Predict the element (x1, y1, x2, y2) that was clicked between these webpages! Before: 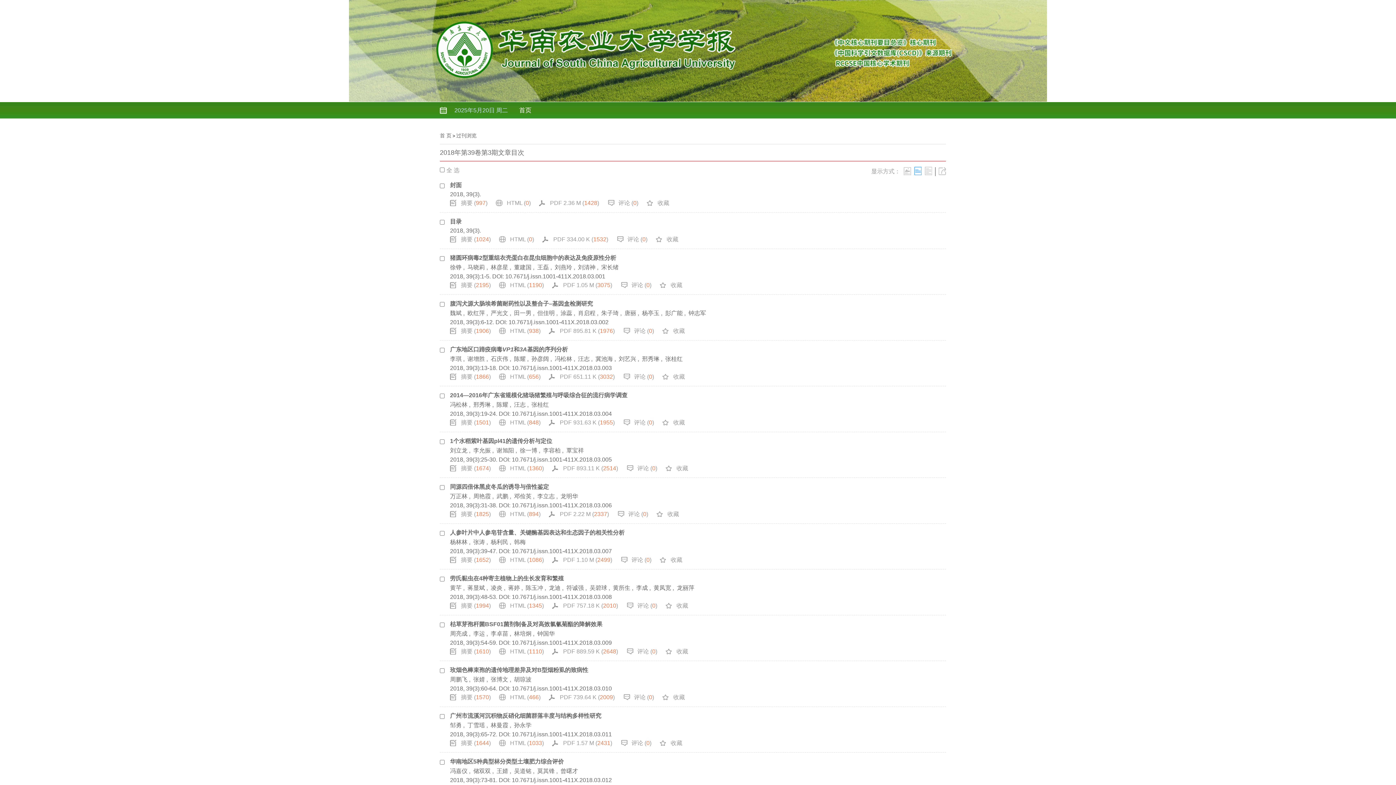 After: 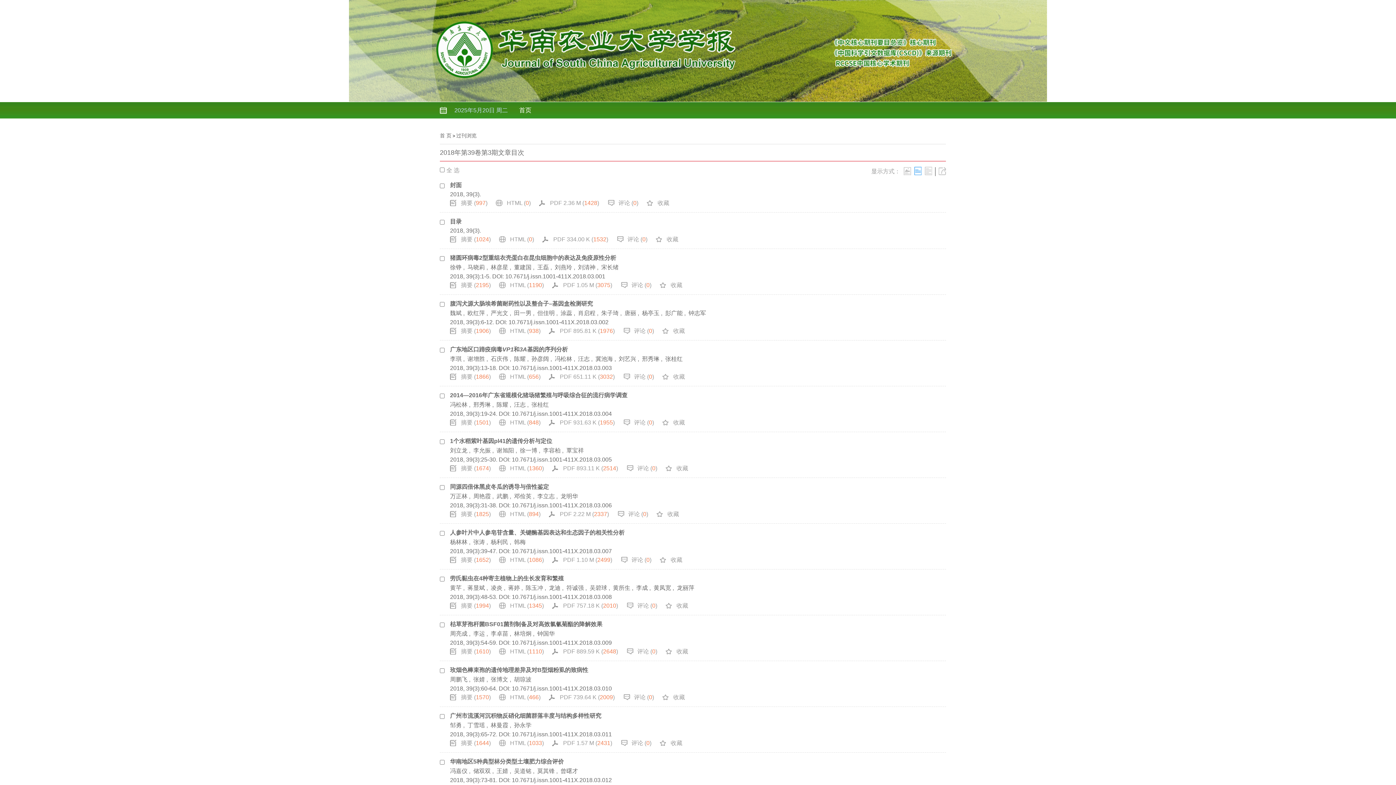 Action: label: 10.7671/j.issn.1001-411X.2018.03.010 bbox: (512, 685, 612, 692)